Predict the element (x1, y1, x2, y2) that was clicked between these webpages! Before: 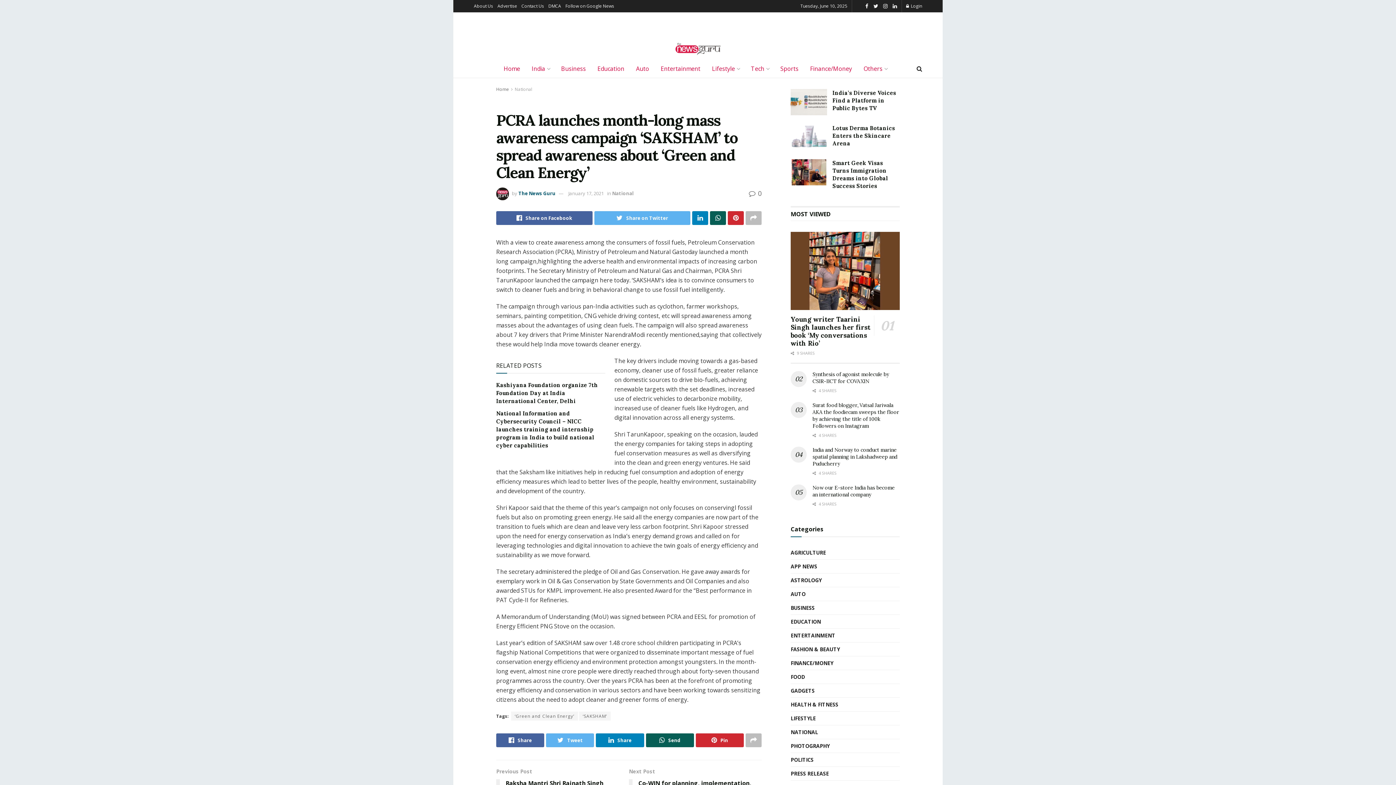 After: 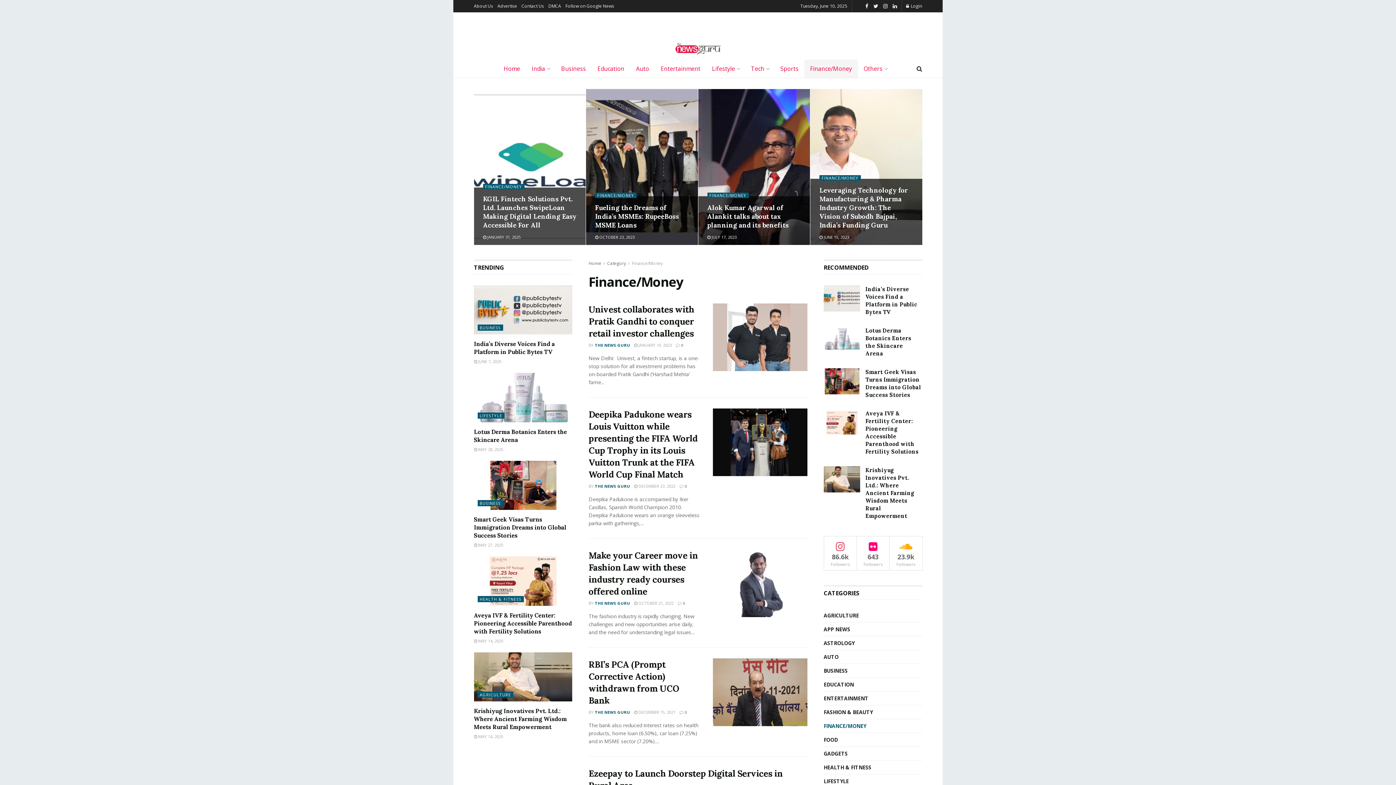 Action: label: FINANCE/MONEY bbox: (790, 658, 833, 667)